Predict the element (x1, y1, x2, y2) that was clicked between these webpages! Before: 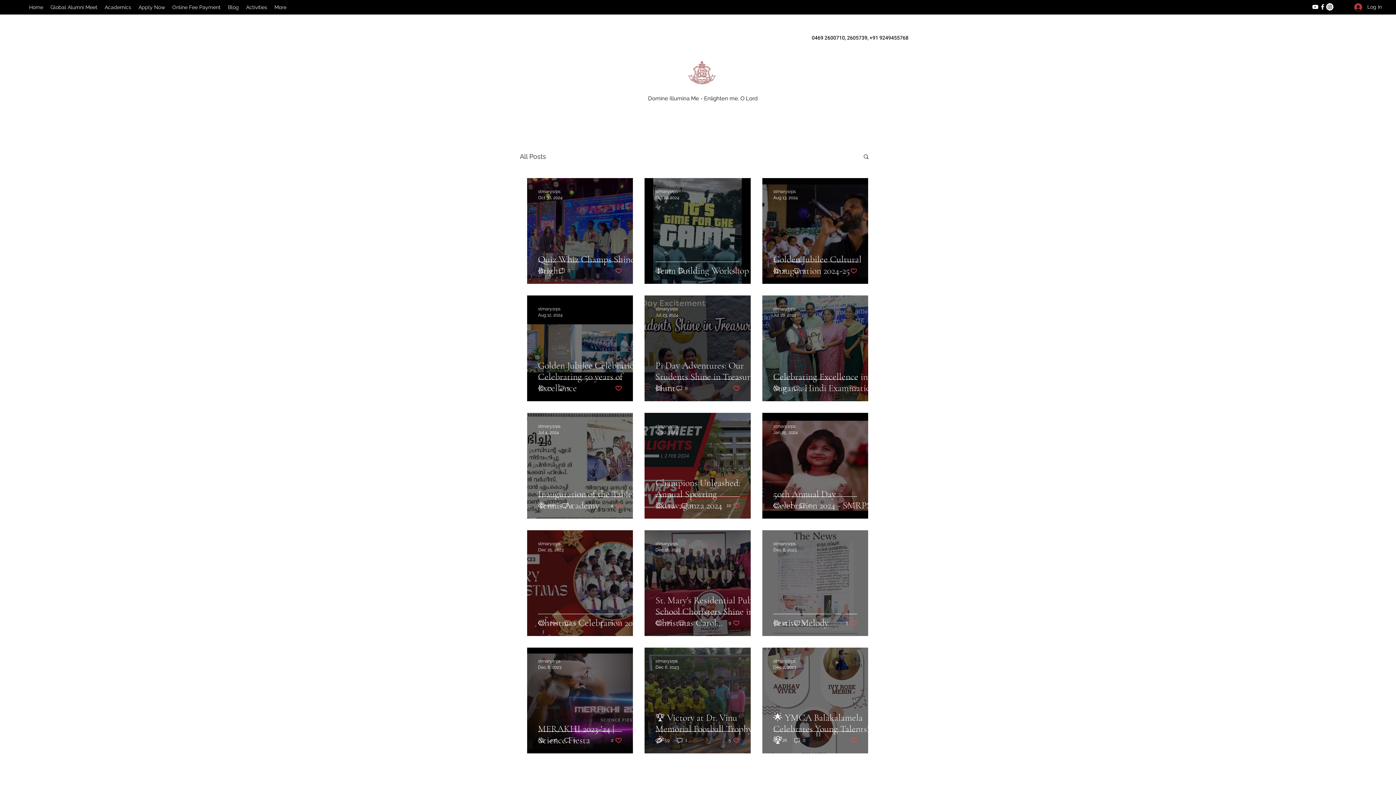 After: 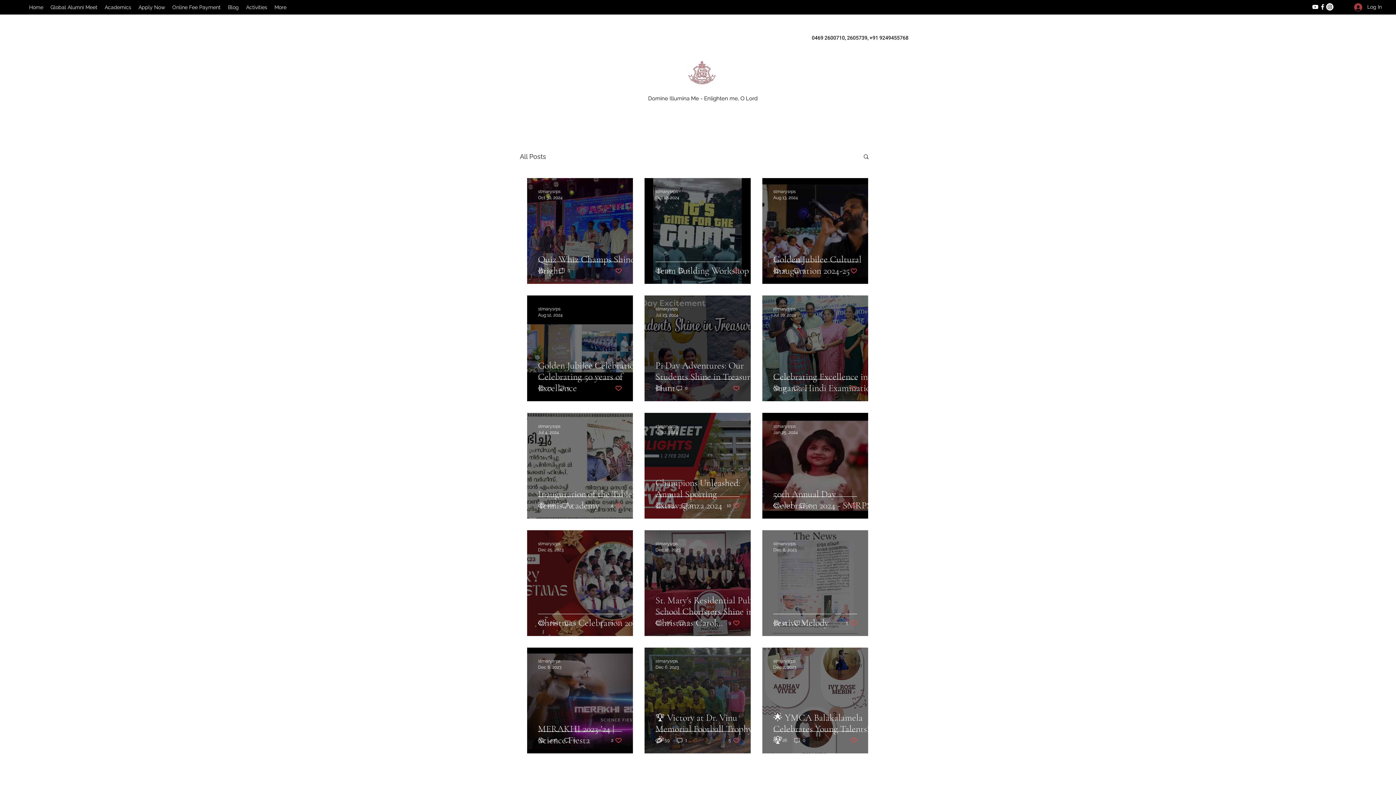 Action: bbox: (733, 384, 740, 391) label: Like post